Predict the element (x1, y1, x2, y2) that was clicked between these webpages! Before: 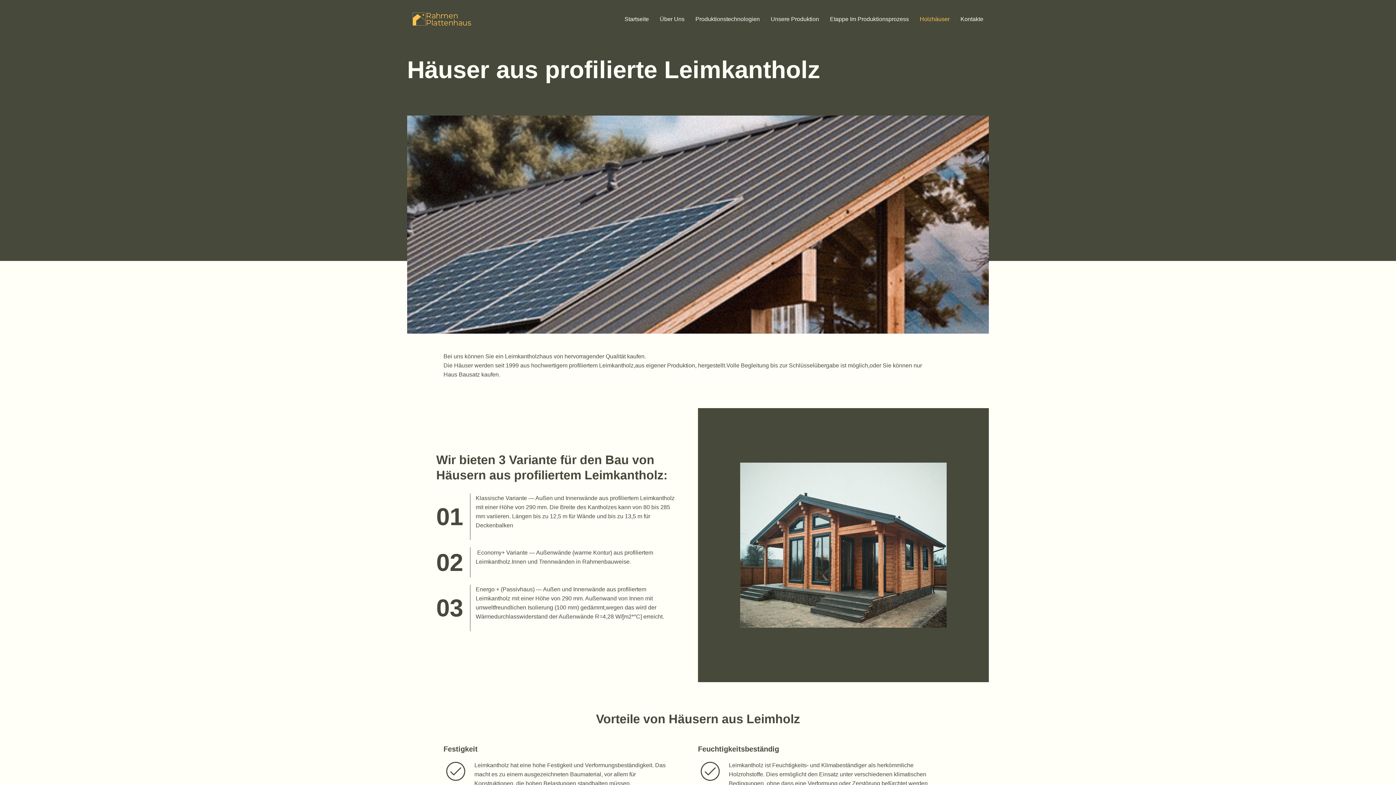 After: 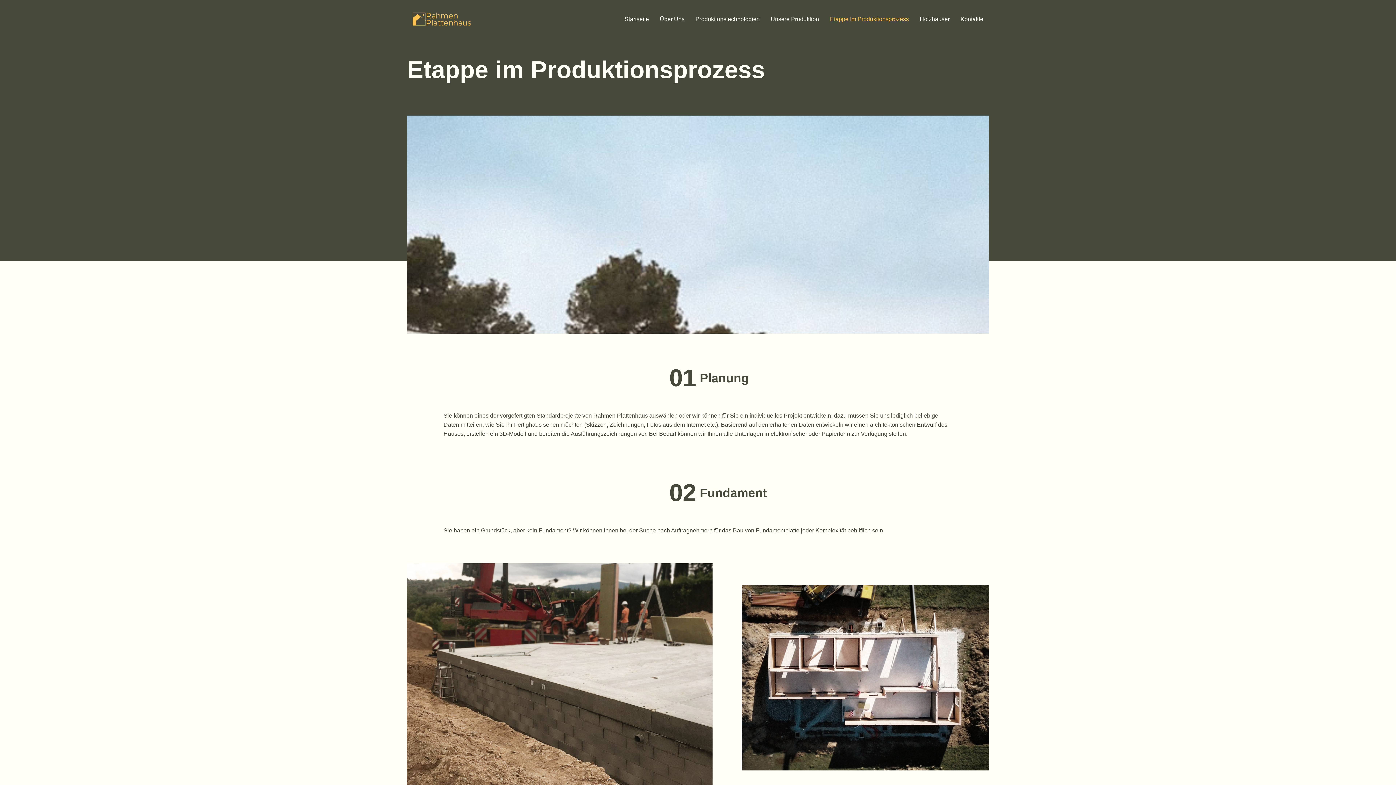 Action: bbox: (824, 10, 914, 27) label: Etappe Im Produktionsprozess